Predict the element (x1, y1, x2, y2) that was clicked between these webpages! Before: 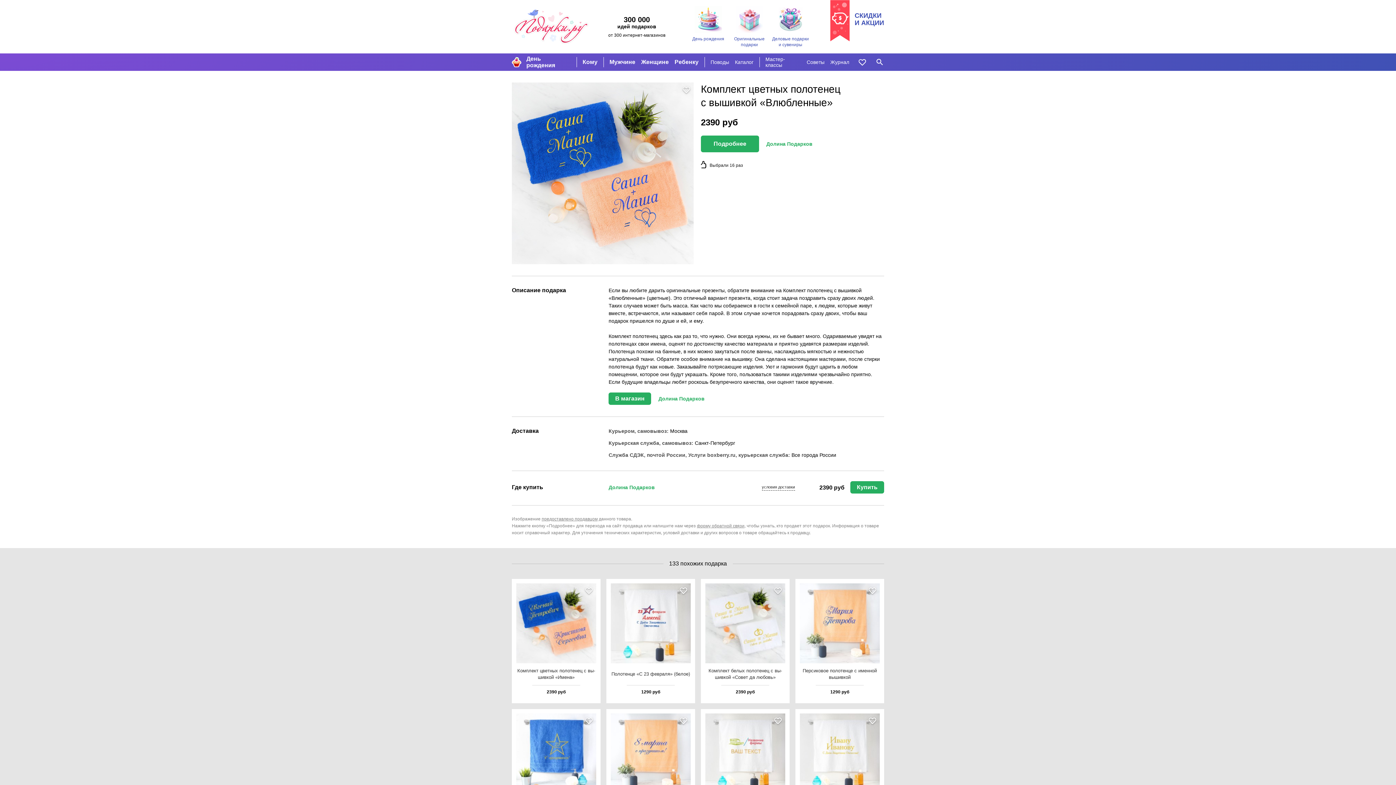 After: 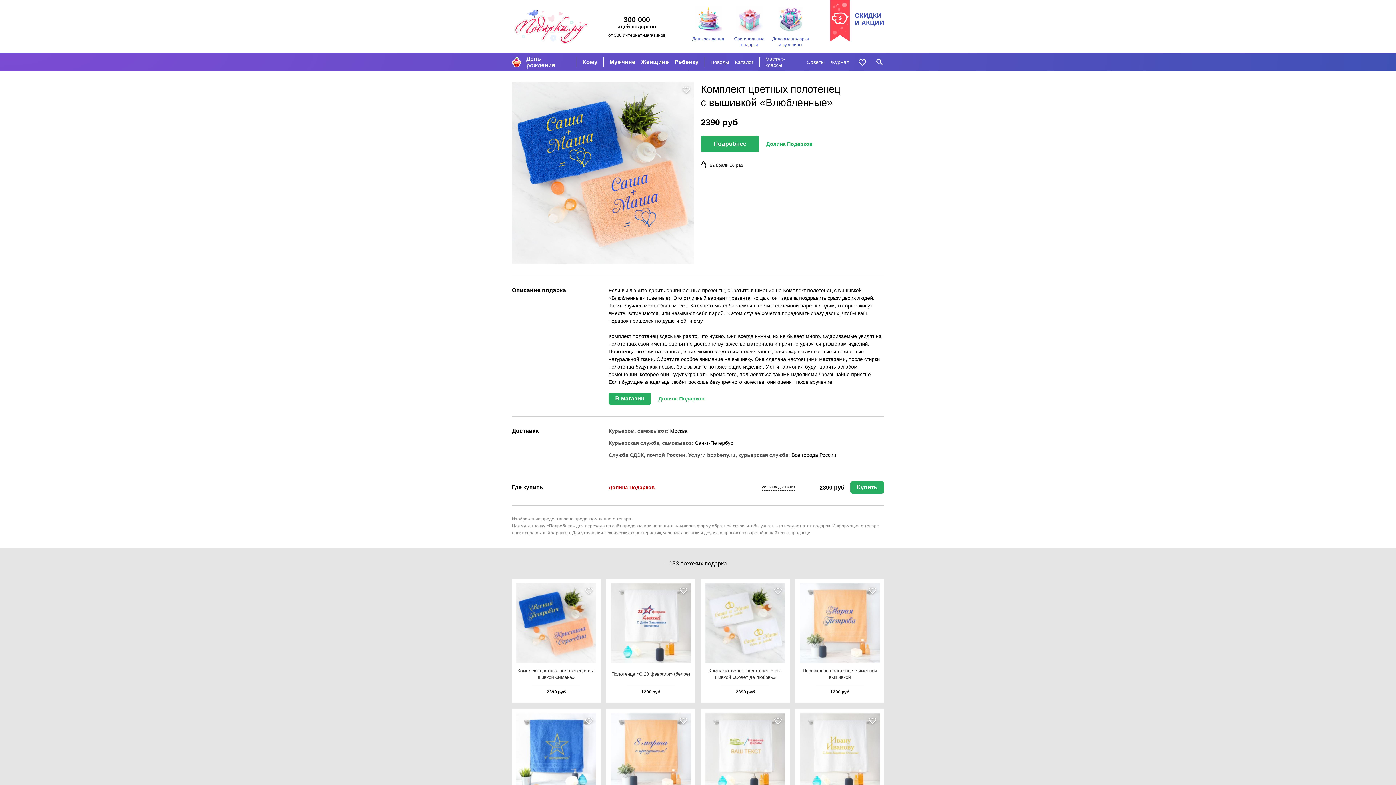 Action: bbox: (608, 483, 756, 491) label: Долина Подарков